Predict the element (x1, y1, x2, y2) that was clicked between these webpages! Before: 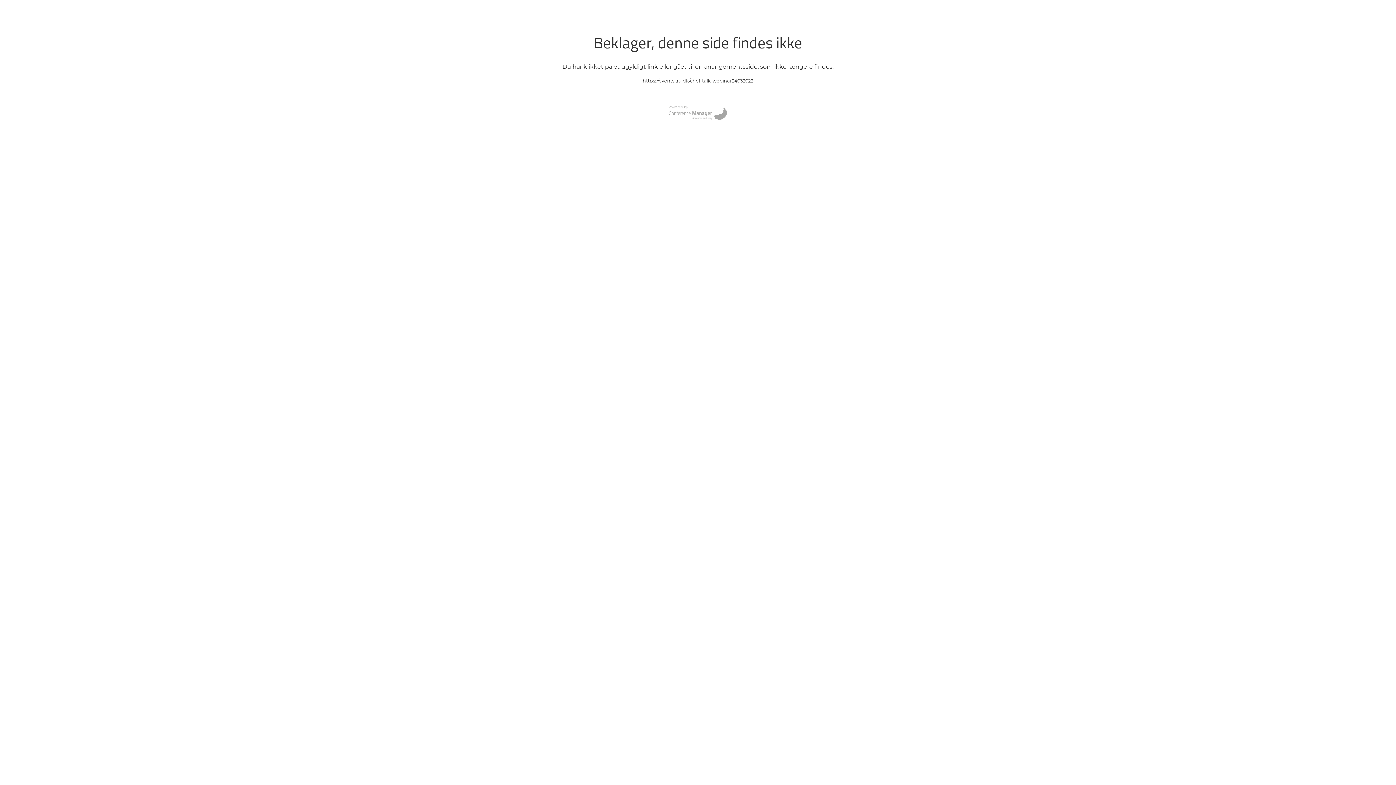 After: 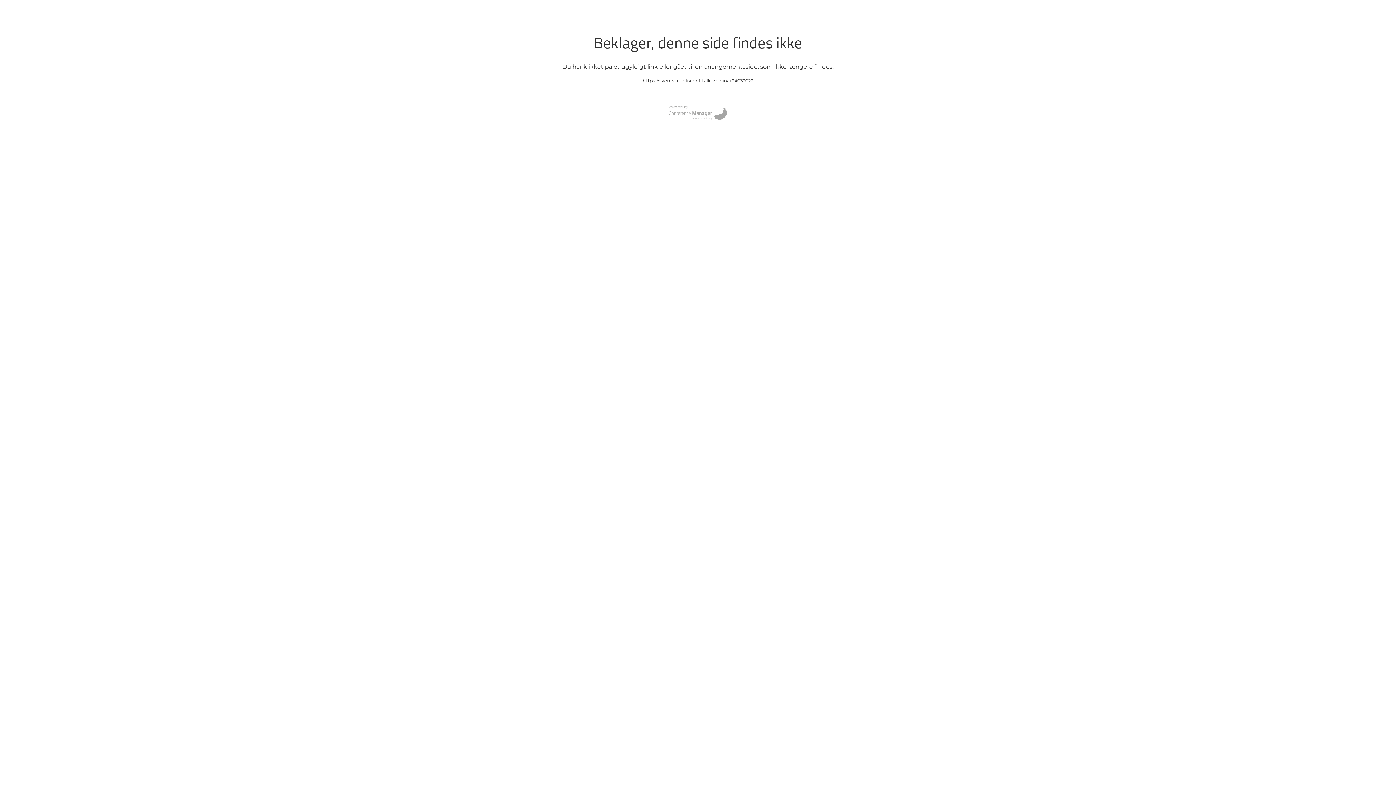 Action: bbox: (669, 105, 727, 120)